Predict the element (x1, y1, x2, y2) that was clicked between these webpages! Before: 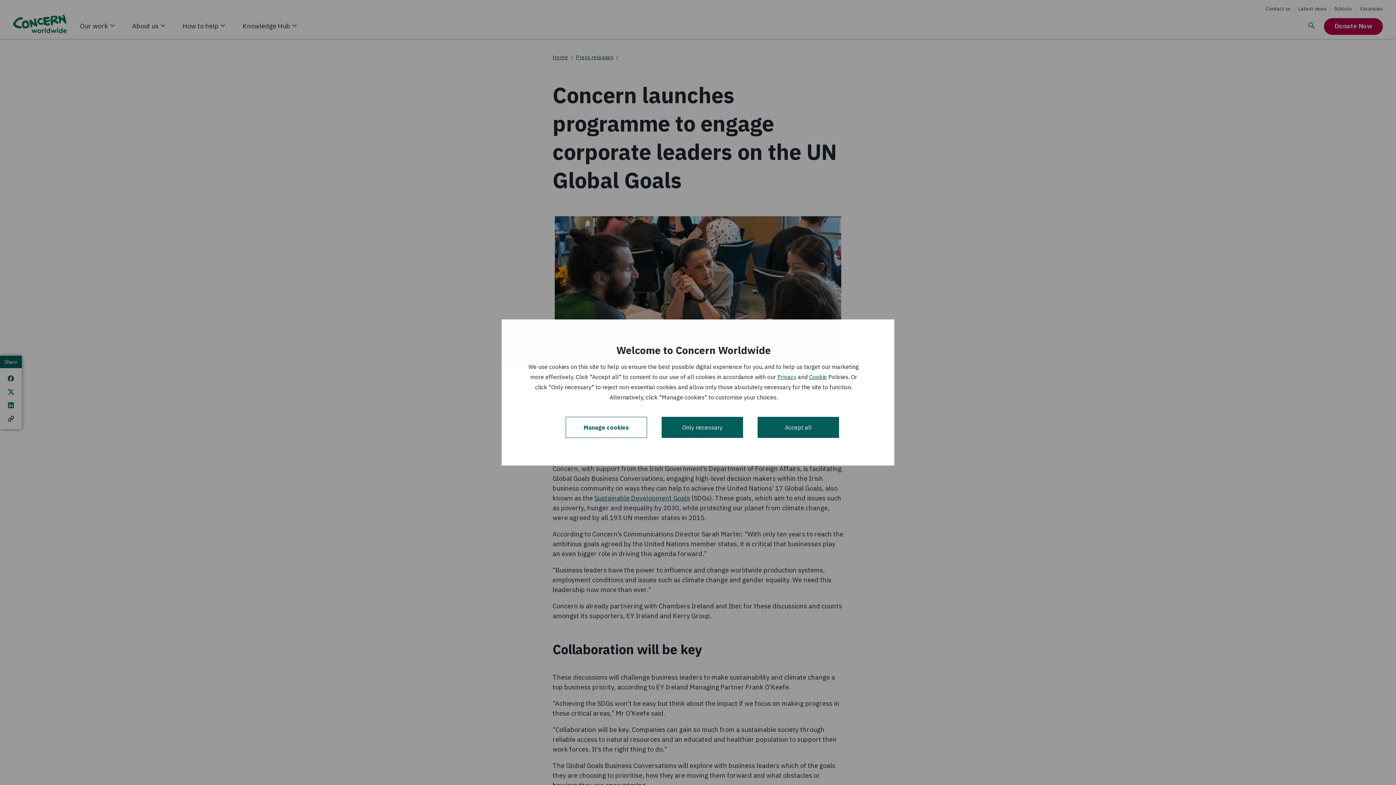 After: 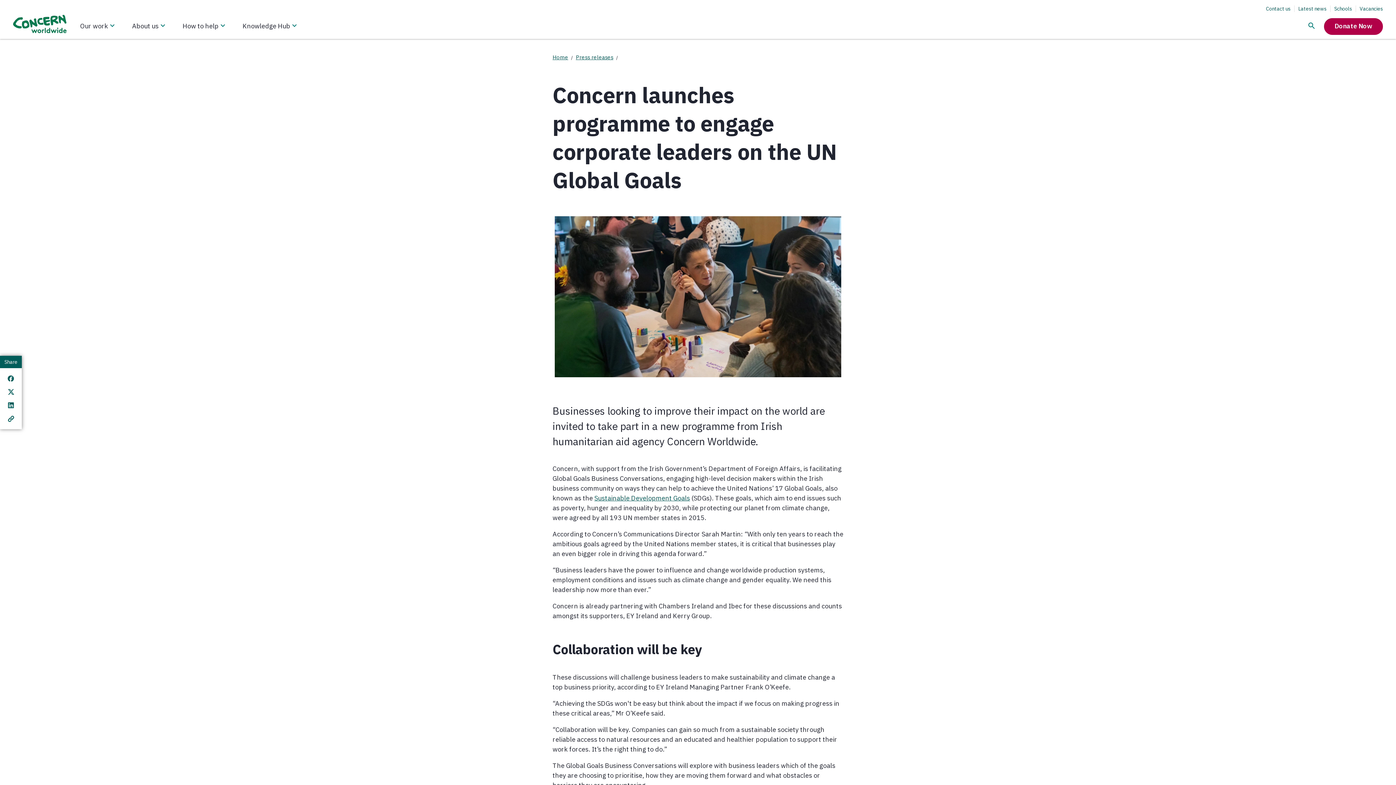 Action: label: Accept all bbox: (757, 417, 839, 438)